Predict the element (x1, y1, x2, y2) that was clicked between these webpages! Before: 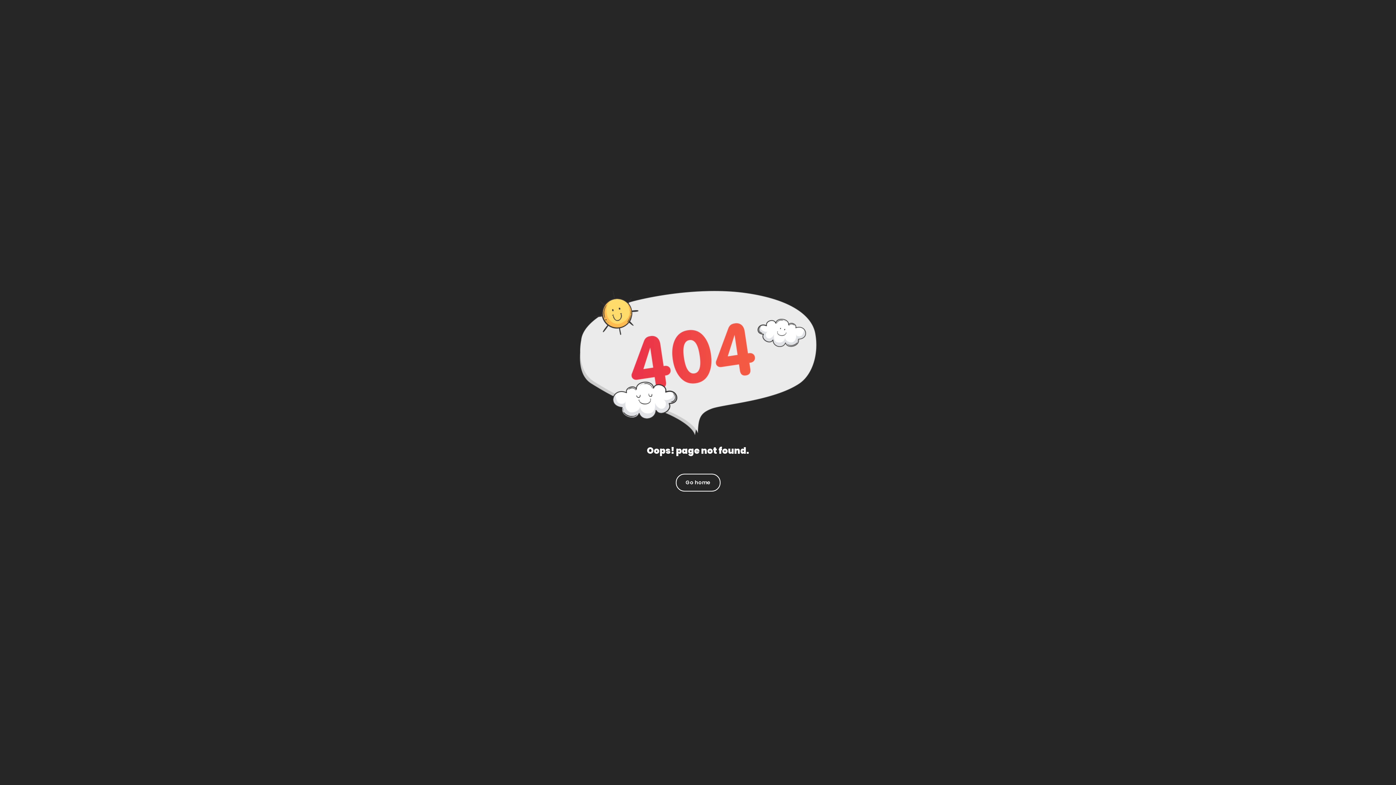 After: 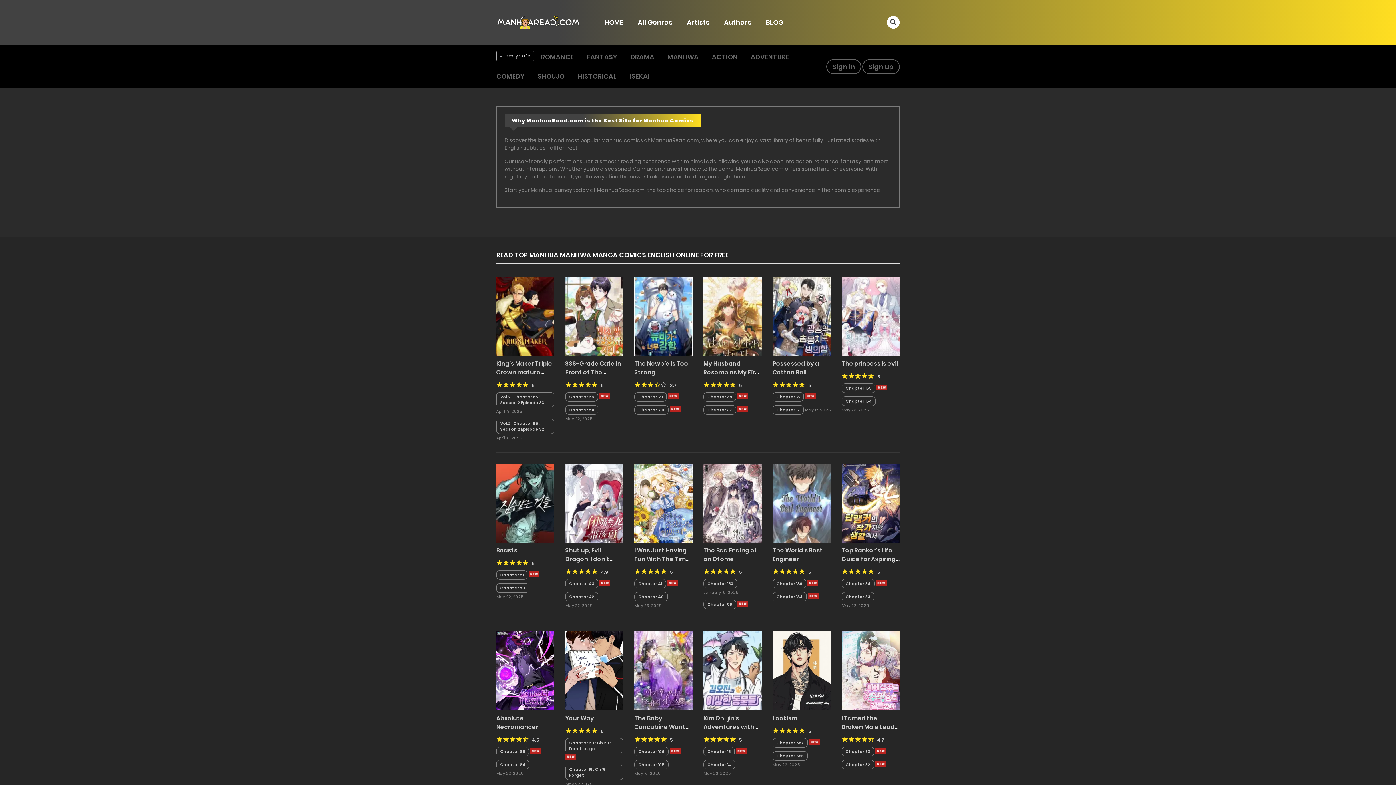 Action: label: Go home bbox: (676, 474, 720, 491)